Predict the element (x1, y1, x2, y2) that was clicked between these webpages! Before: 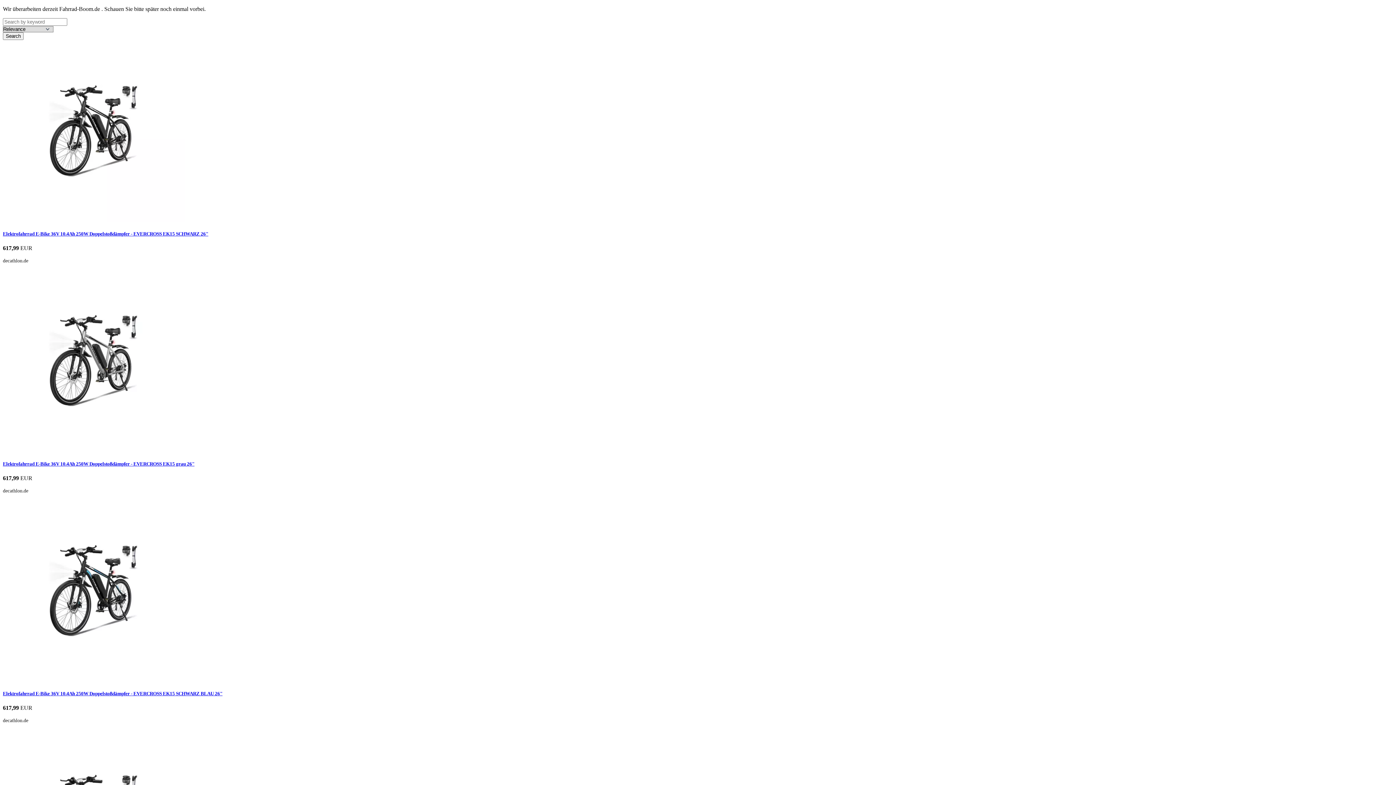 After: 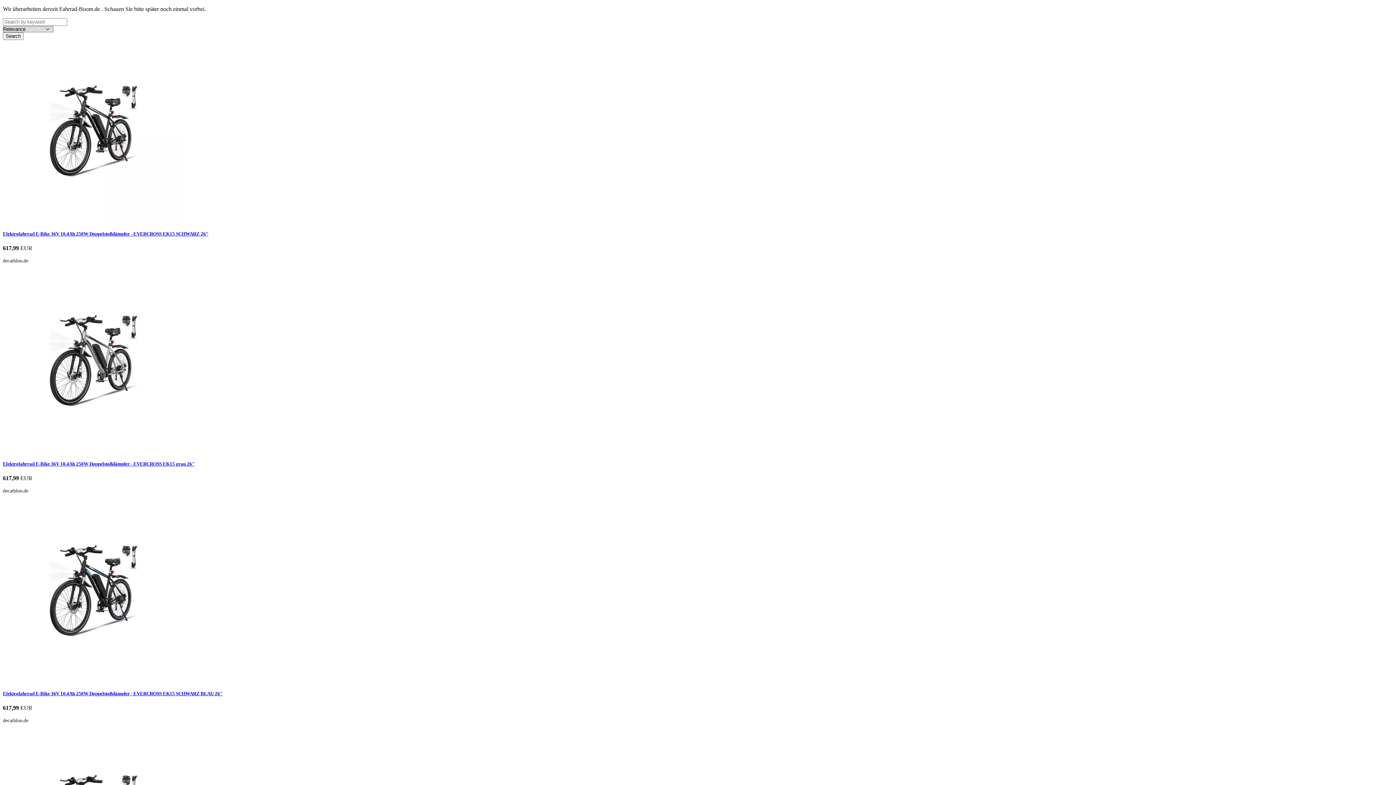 Action: bbox: (2, 231, 208, 236) label: Elektrofahrrad E-Bike 36V 10.4Ah 250W Doppelstoßdämpfer - EVERCROSS EK15 SCHWARZ 26"